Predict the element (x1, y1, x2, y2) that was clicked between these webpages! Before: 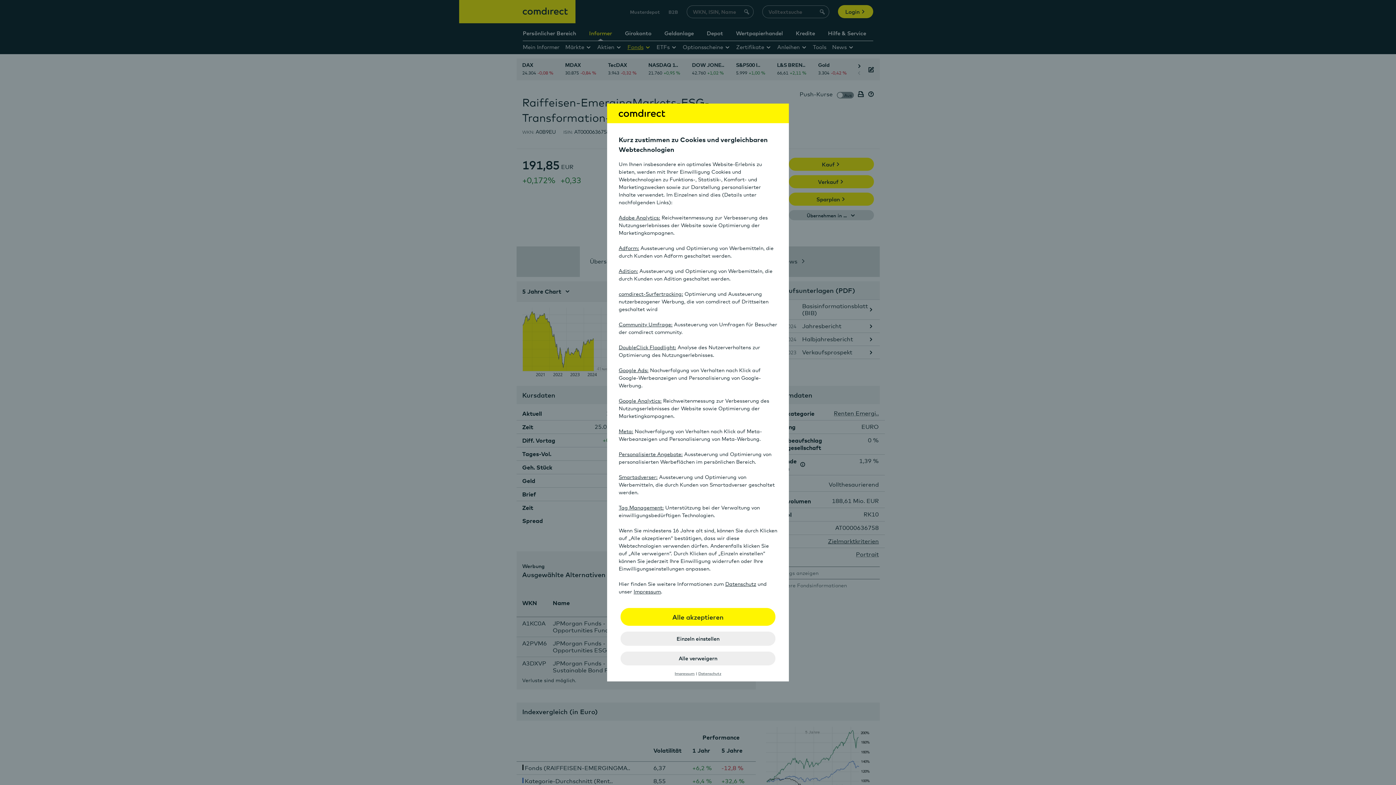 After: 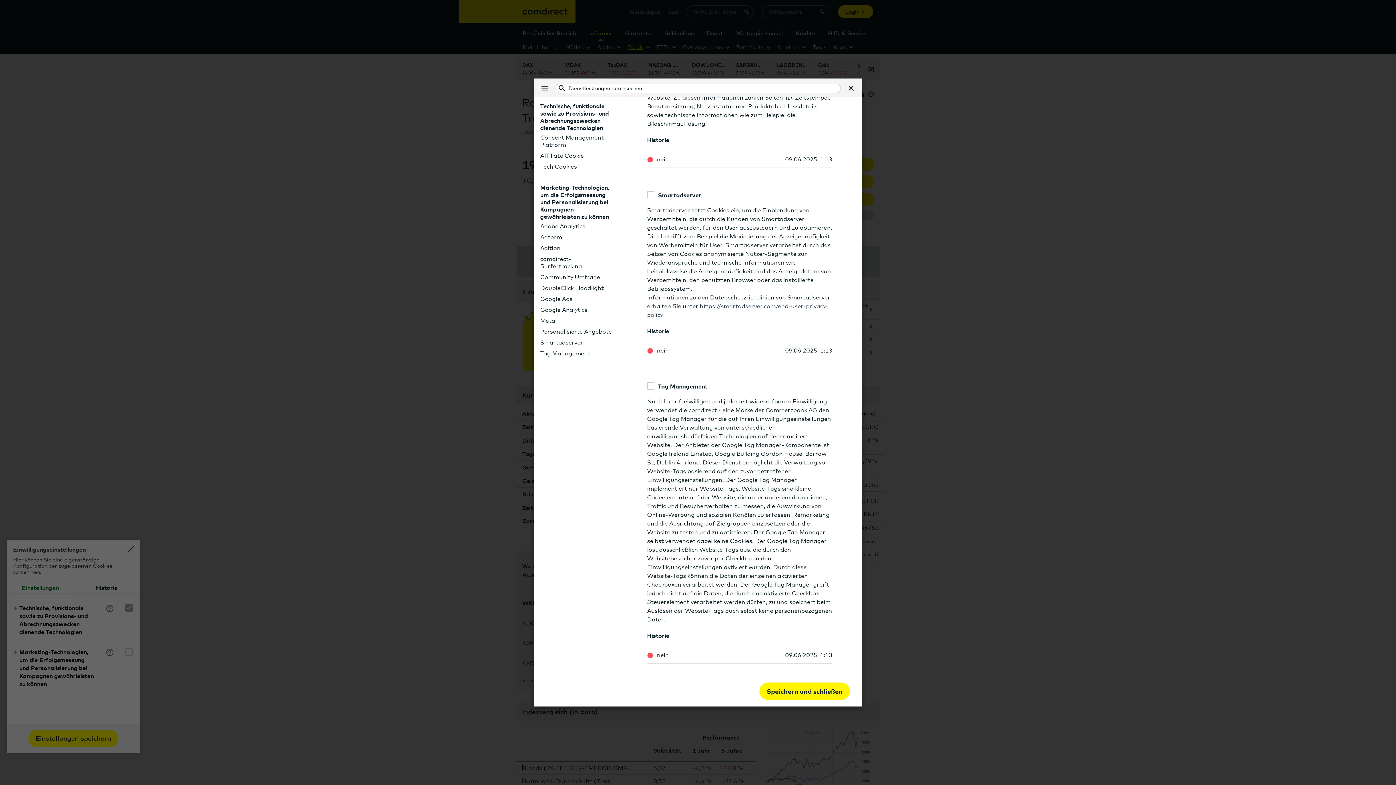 Action: label: Smartadverser: bbox: (618, 474, 657, 480)